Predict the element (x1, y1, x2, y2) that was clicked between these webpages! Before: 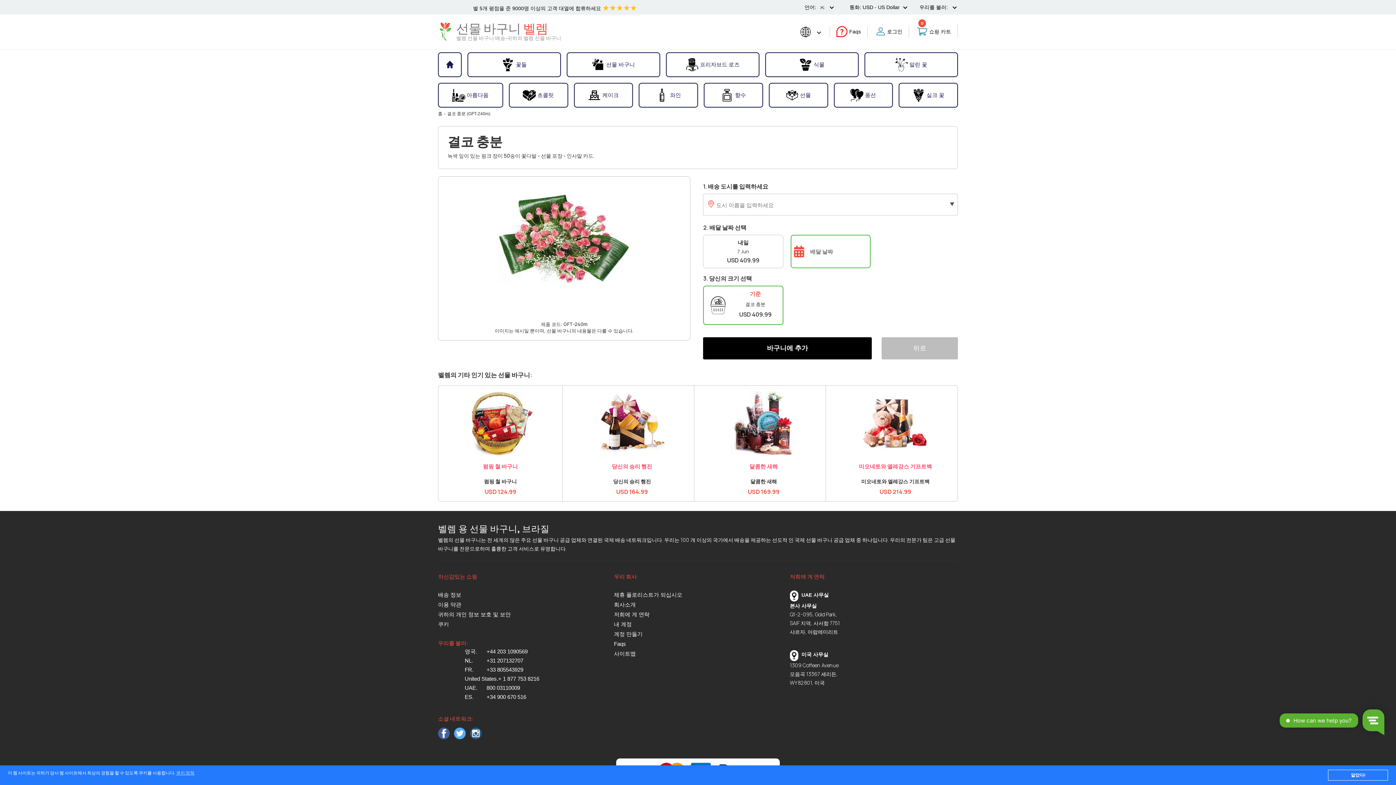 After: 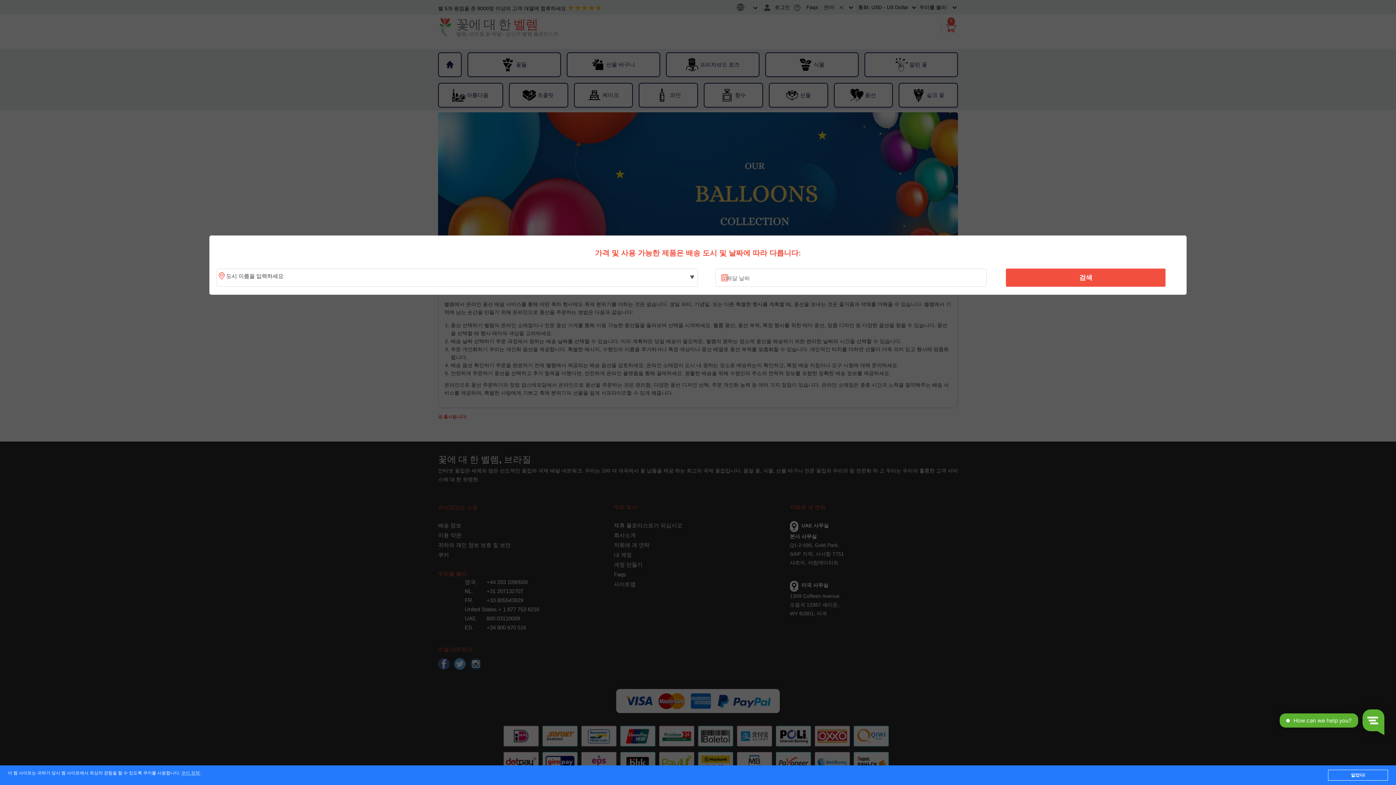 Action: bbox: (834, 84, 892, 106) label: 풍선